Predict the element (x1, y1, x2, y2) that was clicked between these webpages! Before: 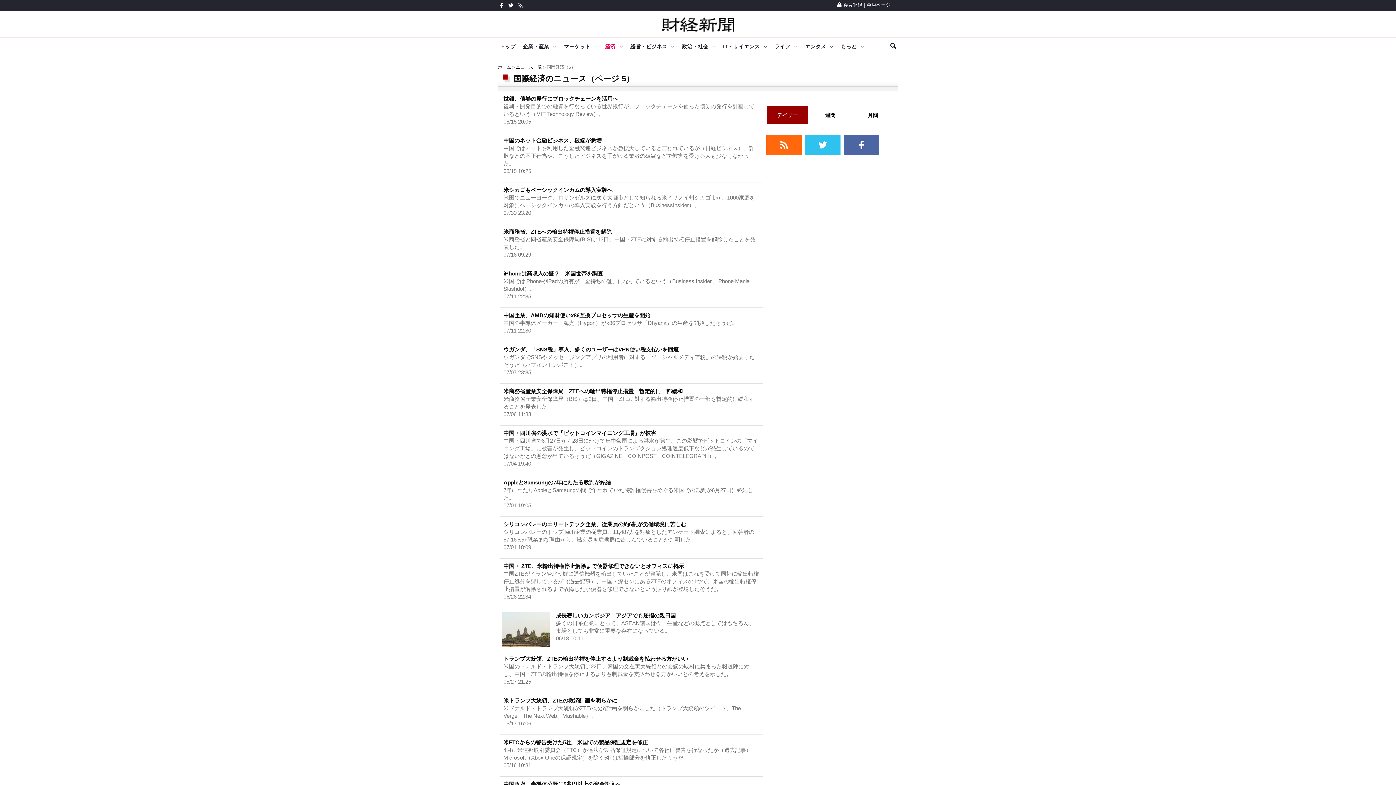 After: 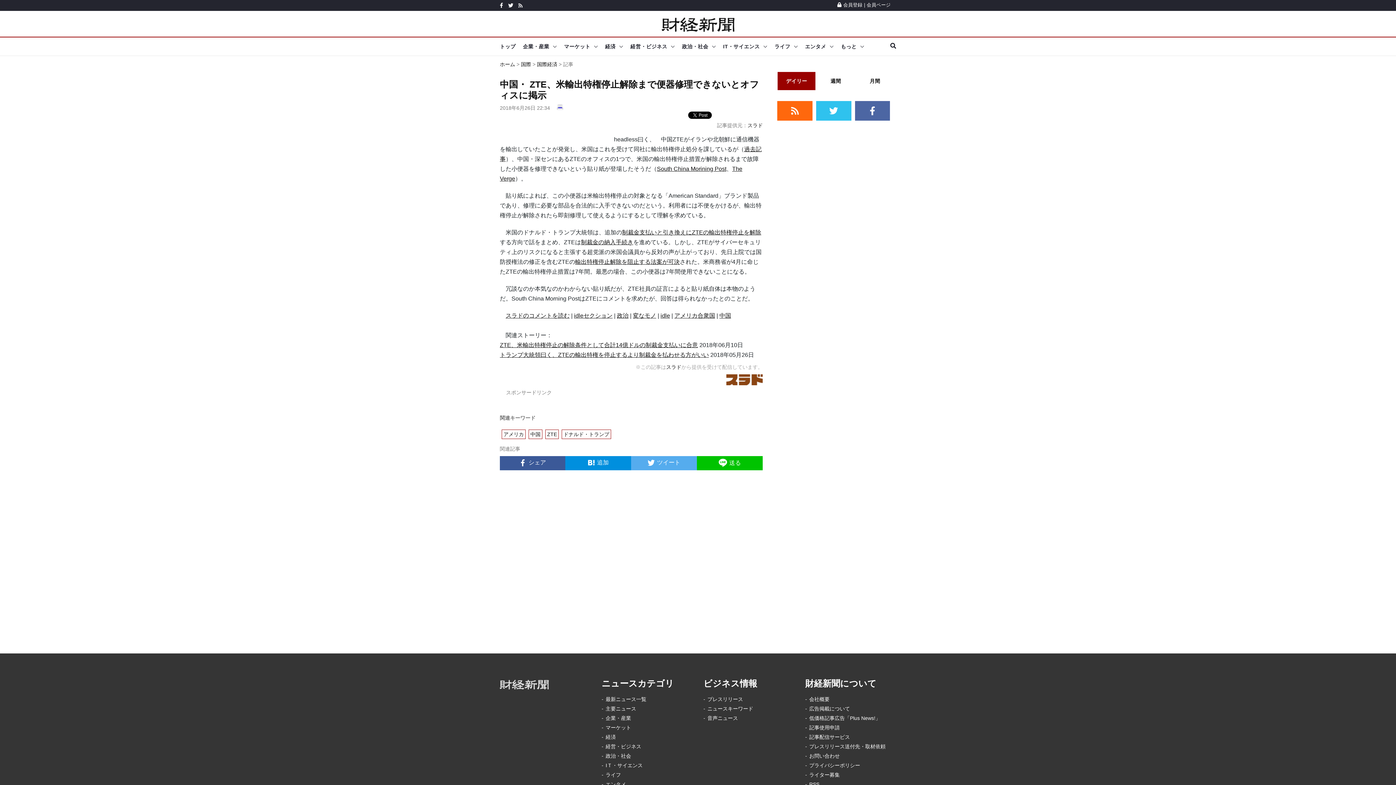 Action: bbox: (503, 563, 684, 569) label: 中国・ ZTE、米輸出特権停止解除まで便器修理できないとオフィスに掲示